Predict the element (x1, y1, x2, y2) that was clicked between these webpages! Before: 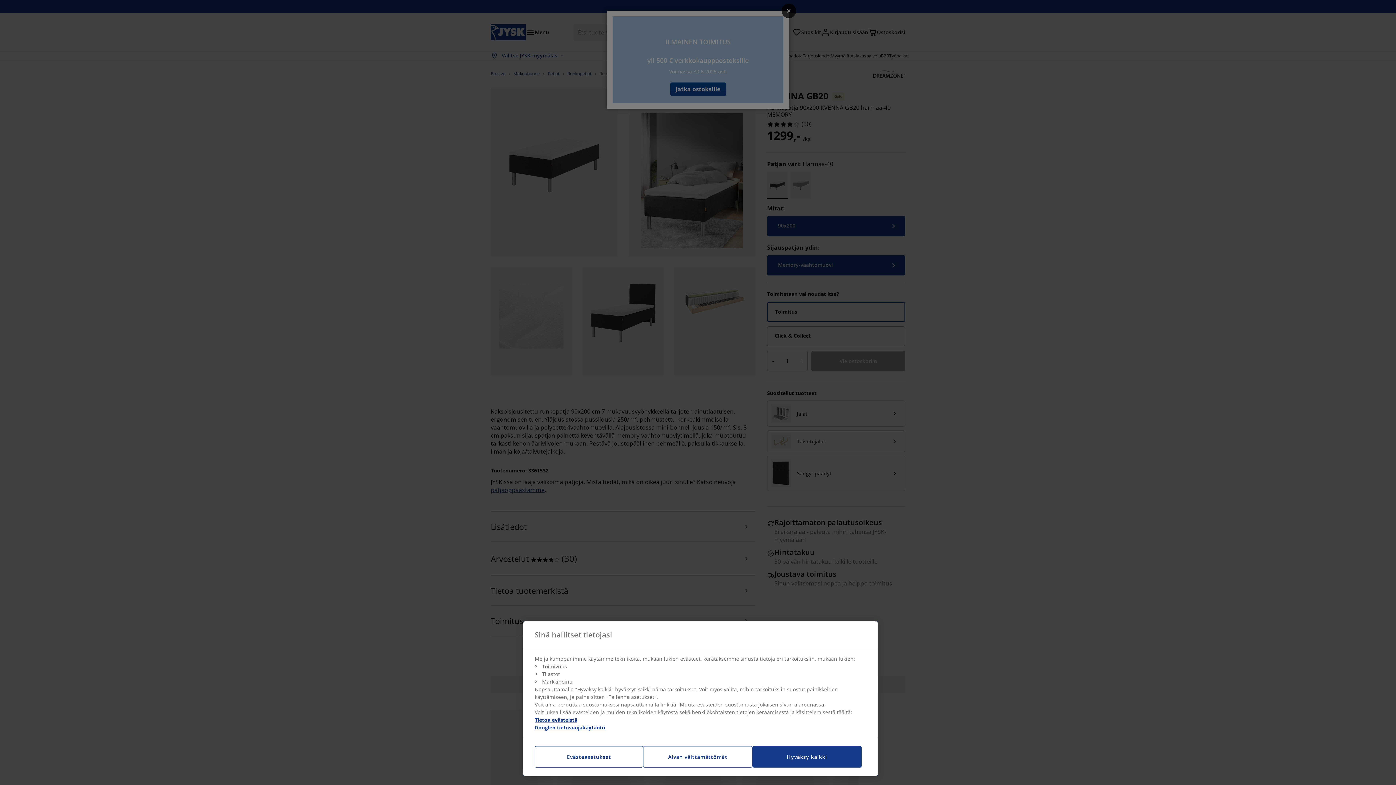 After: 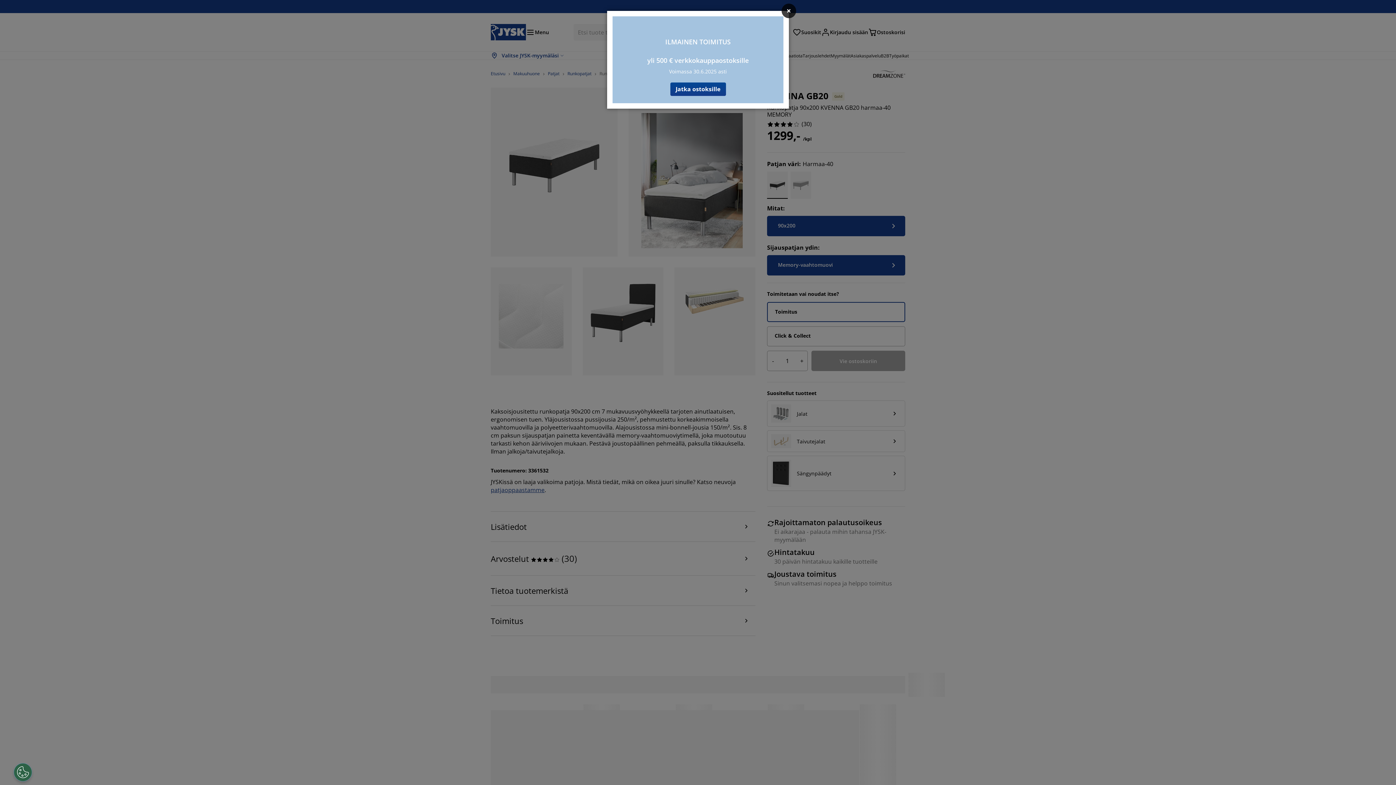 Action: bbox: (643, 746, 752, 768) label: Aivan välttämättömät